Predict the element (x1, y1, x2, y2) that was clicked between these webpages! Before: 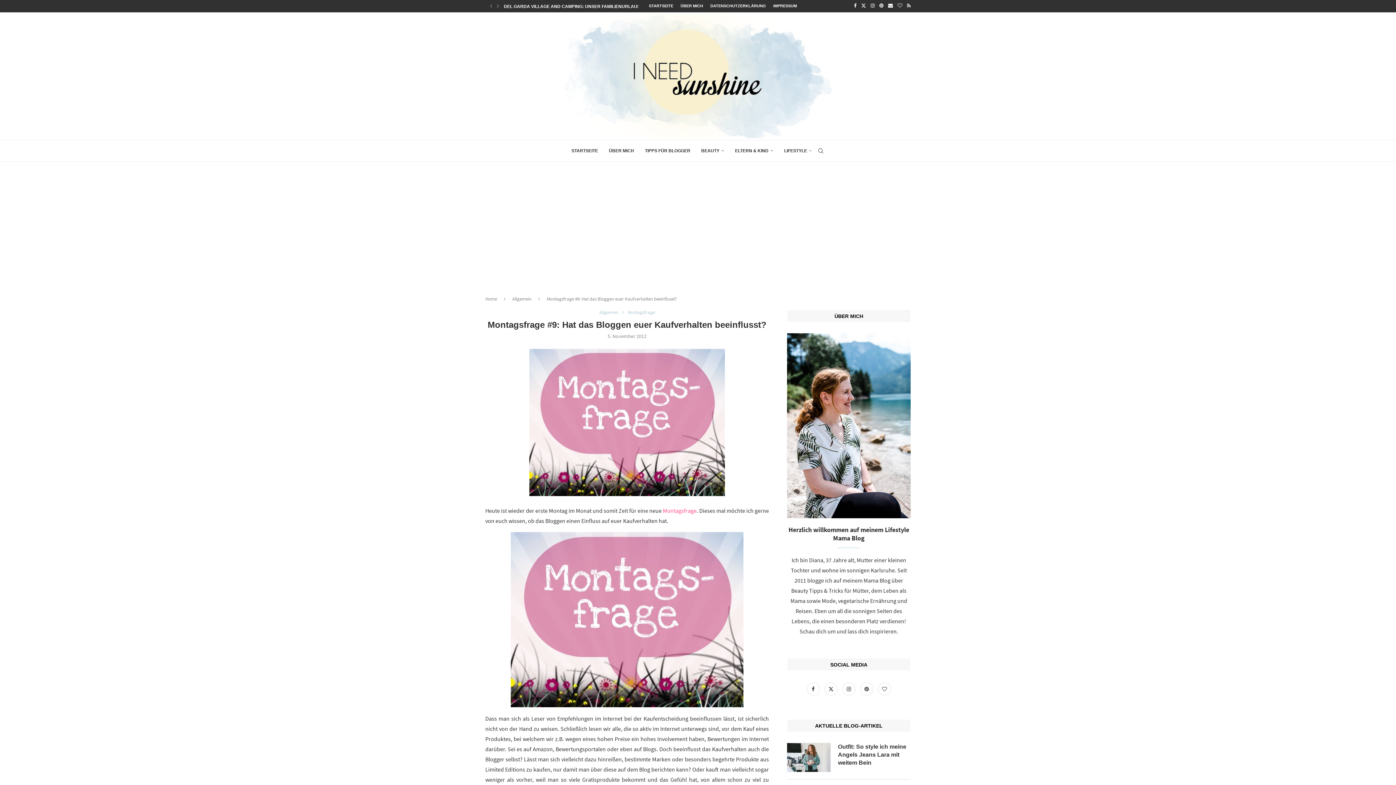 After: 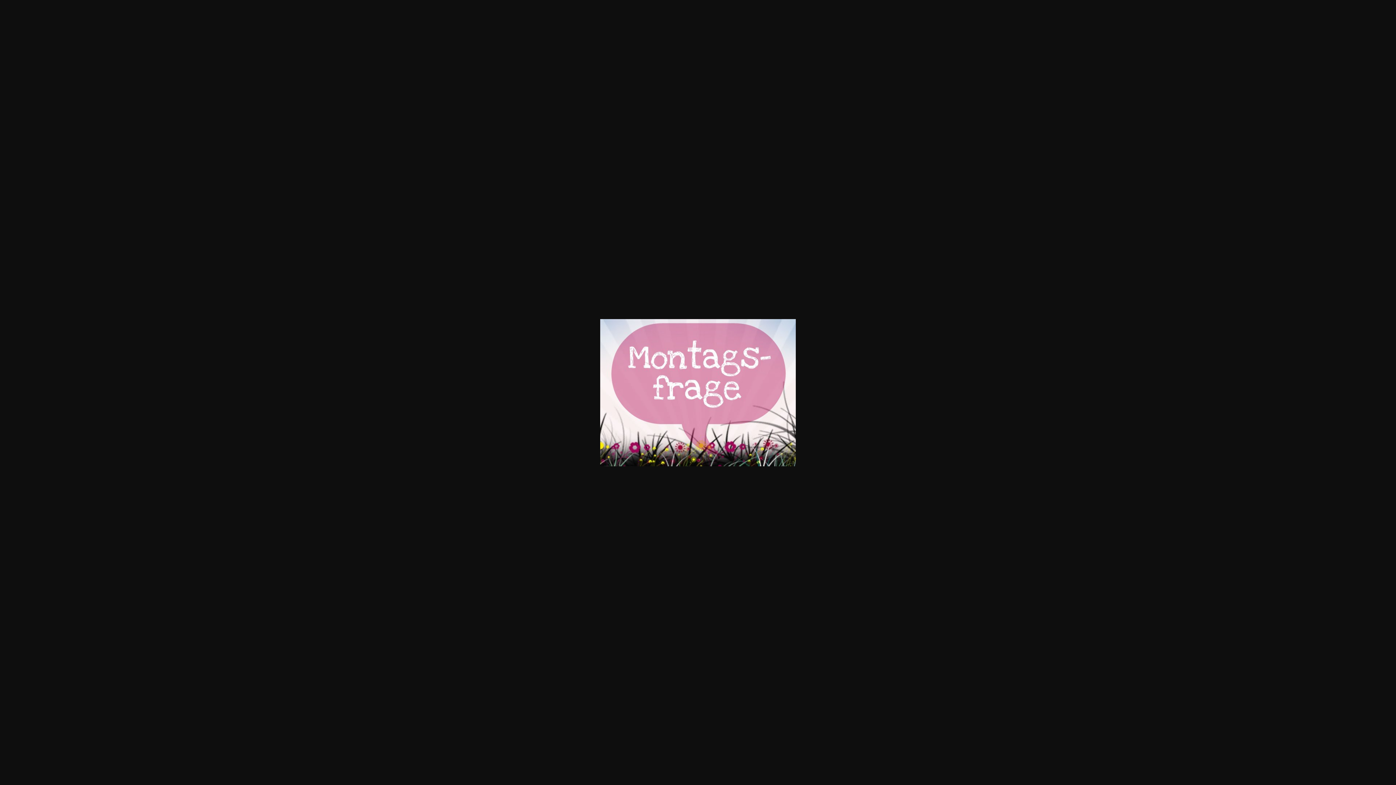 Action: bbox: (529, 349, 725, 356)